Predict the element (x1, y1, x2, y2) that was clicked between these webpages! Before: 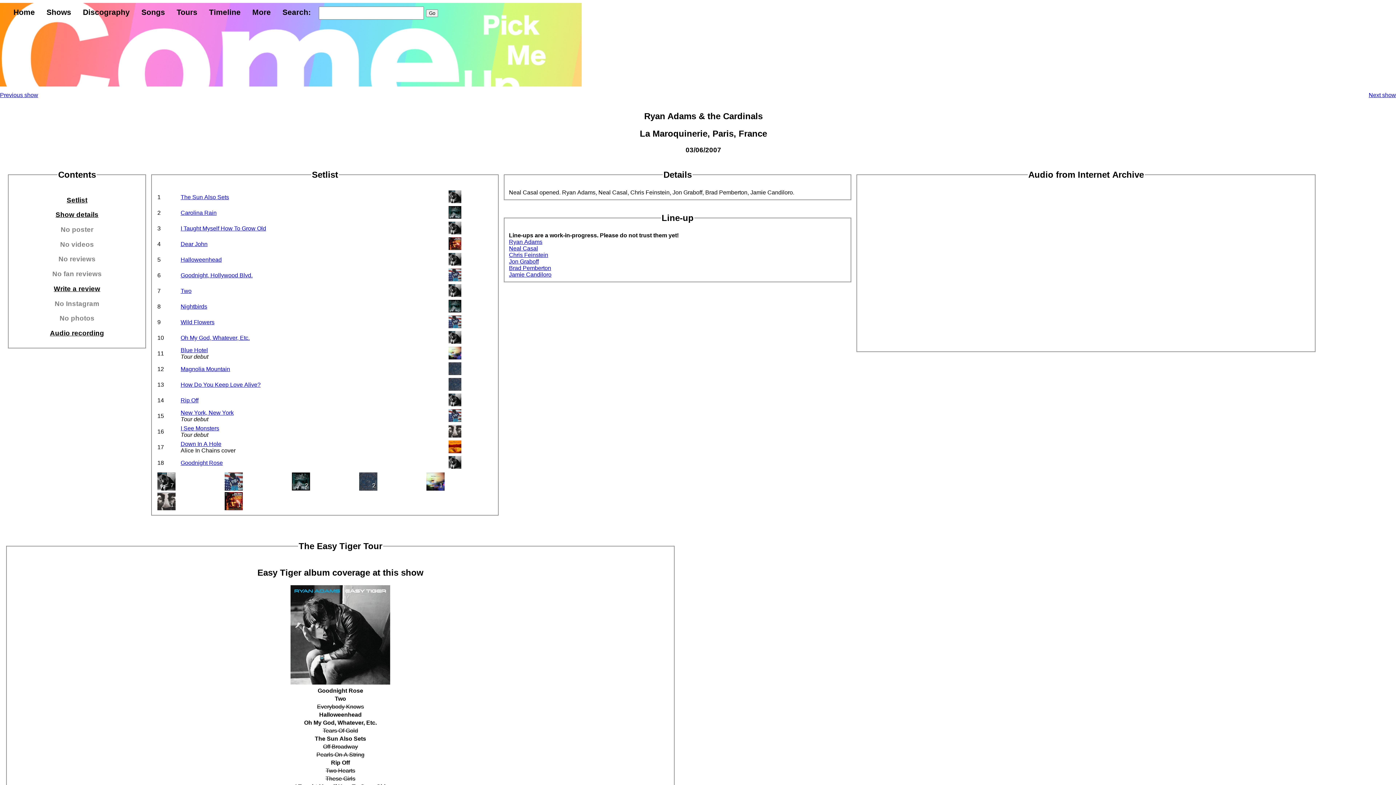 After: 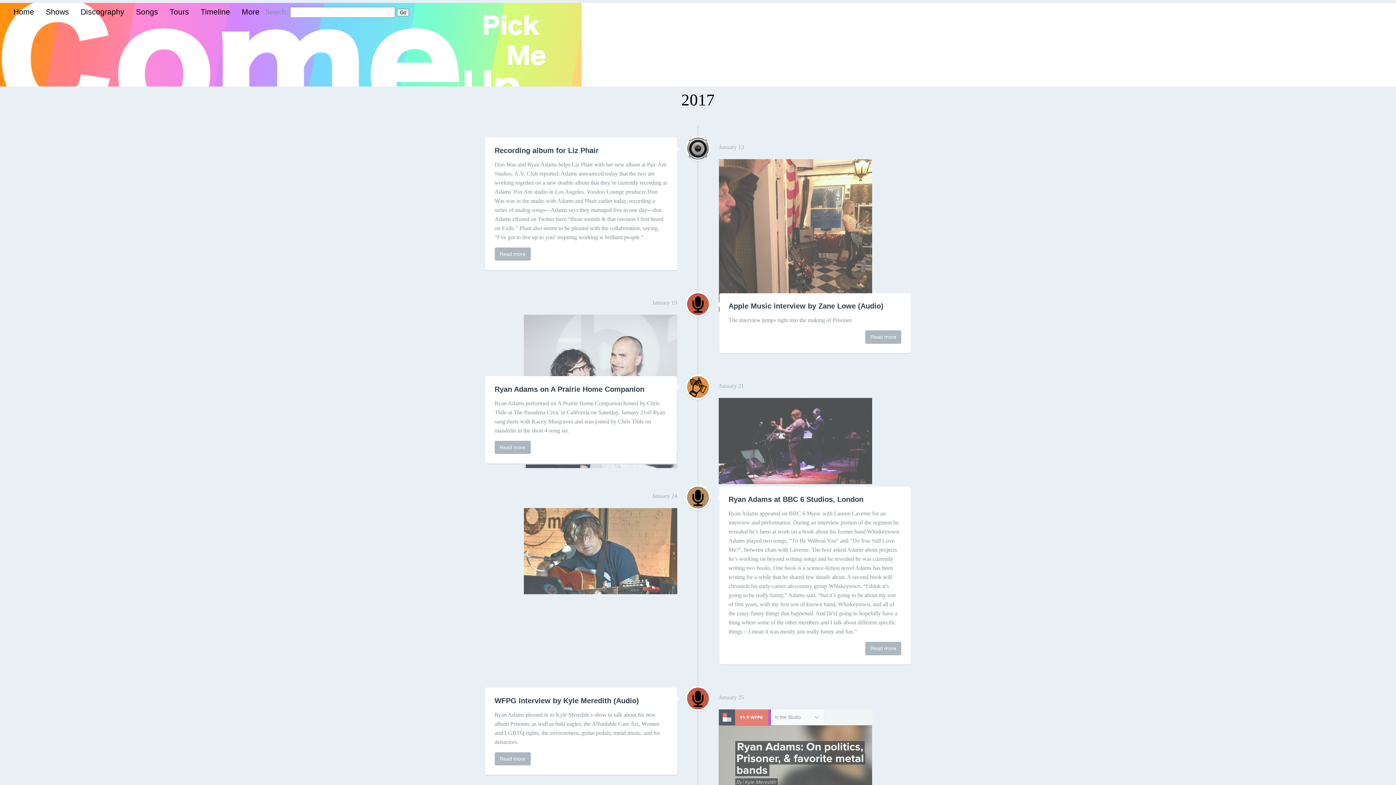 Action: bbox: (203, 2, 246, 21) label: Timeline